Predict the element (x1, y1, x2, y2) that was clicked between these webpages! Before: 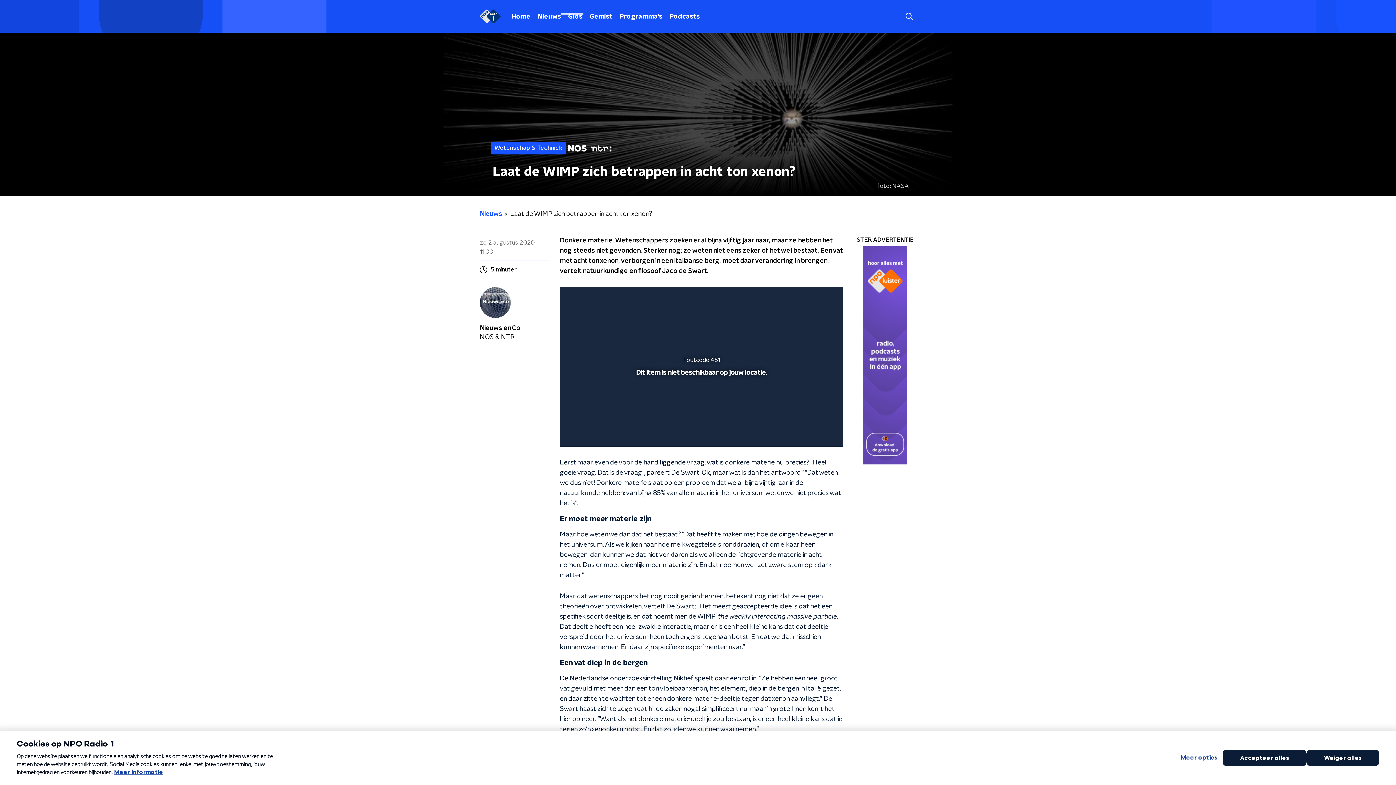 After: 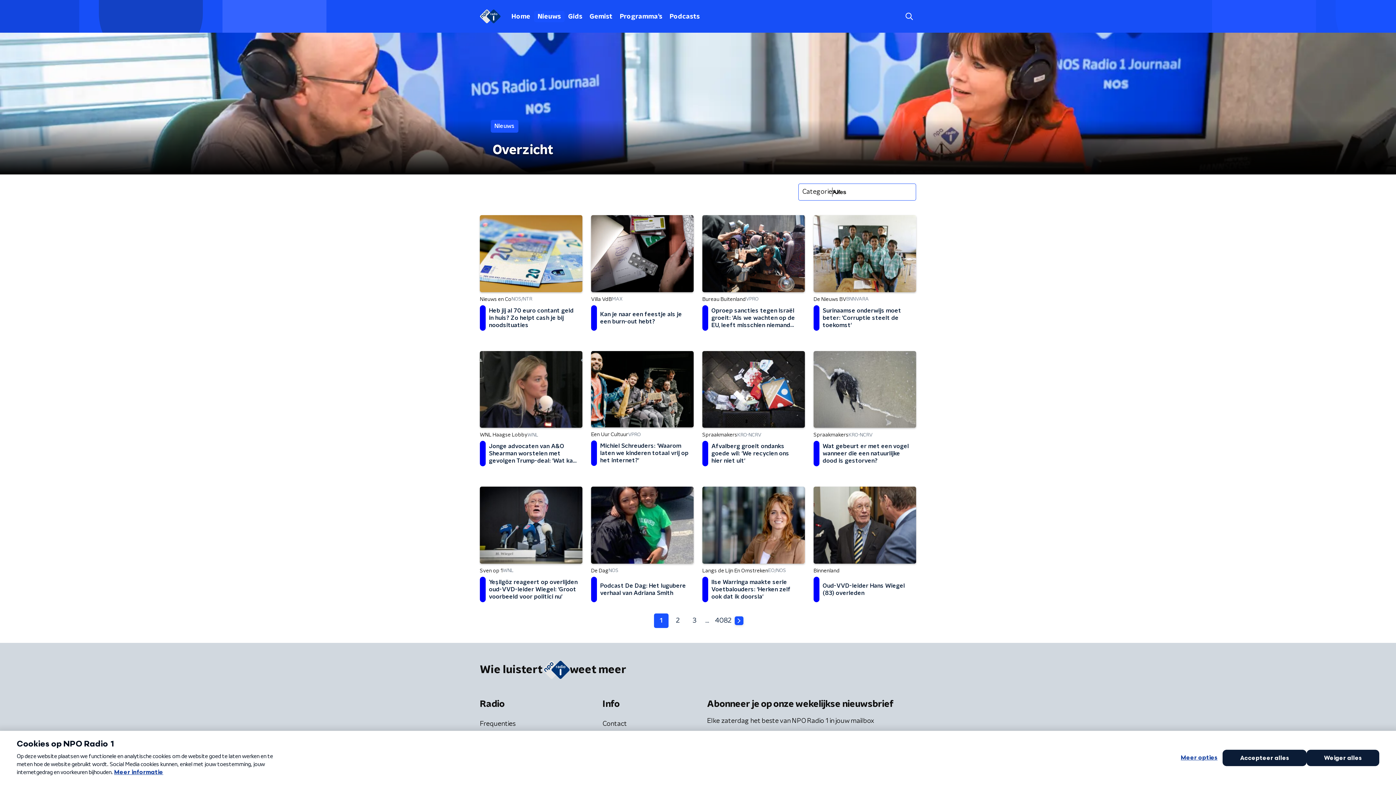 Action: label: Nieuws bbox: (534, 10, 564, 22)